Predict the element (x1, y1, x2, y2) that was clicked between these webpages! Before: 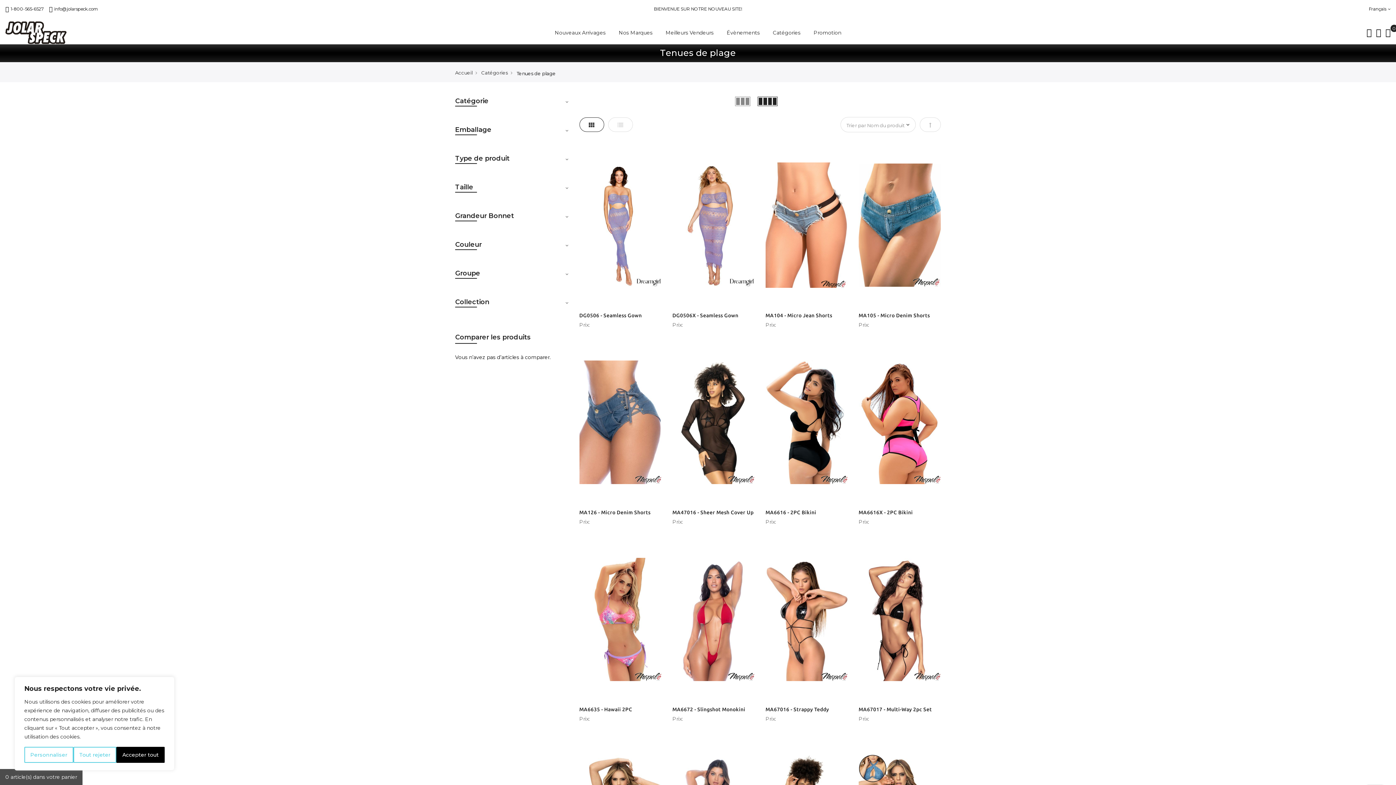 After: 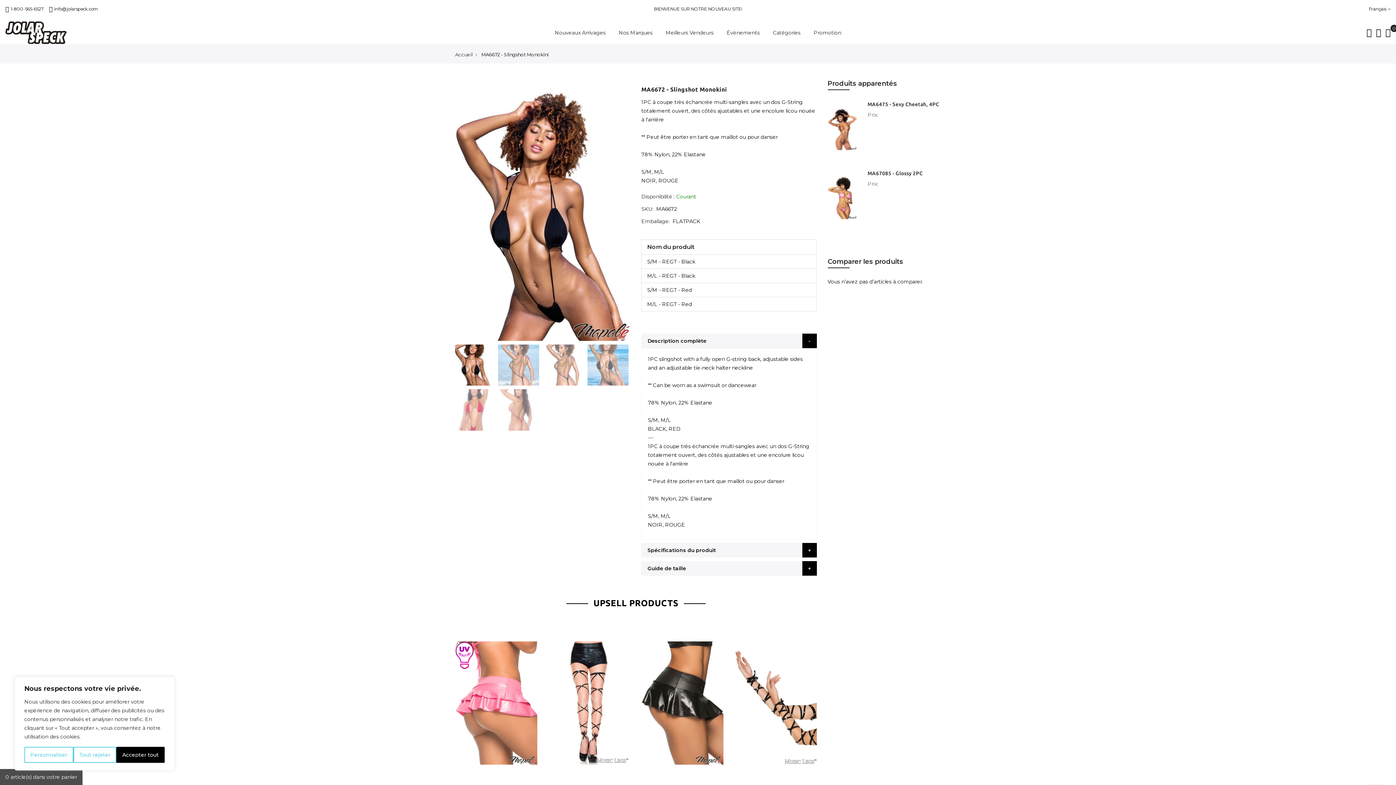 Action: bbox: (672, 707, 745, 712) label: MA6672 - Slingshot Monokini